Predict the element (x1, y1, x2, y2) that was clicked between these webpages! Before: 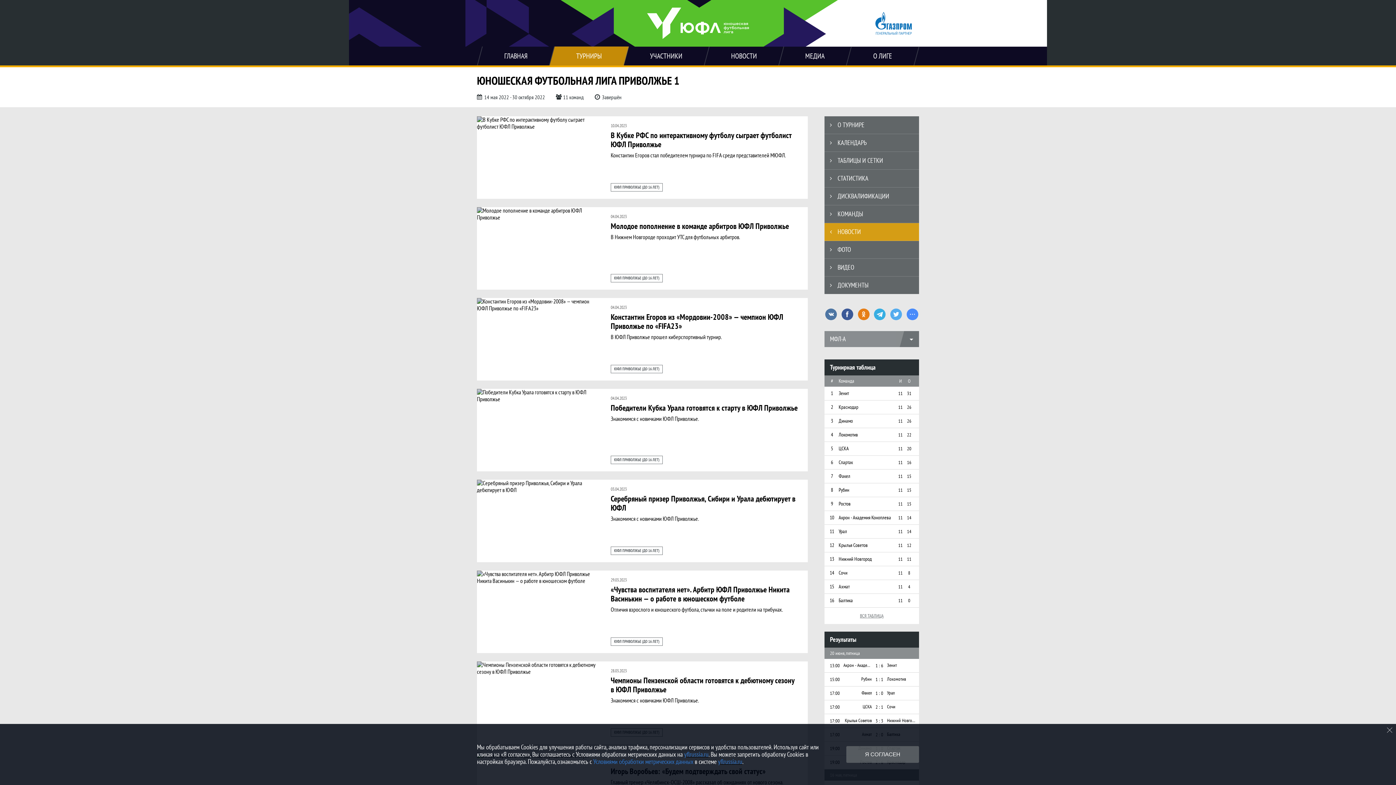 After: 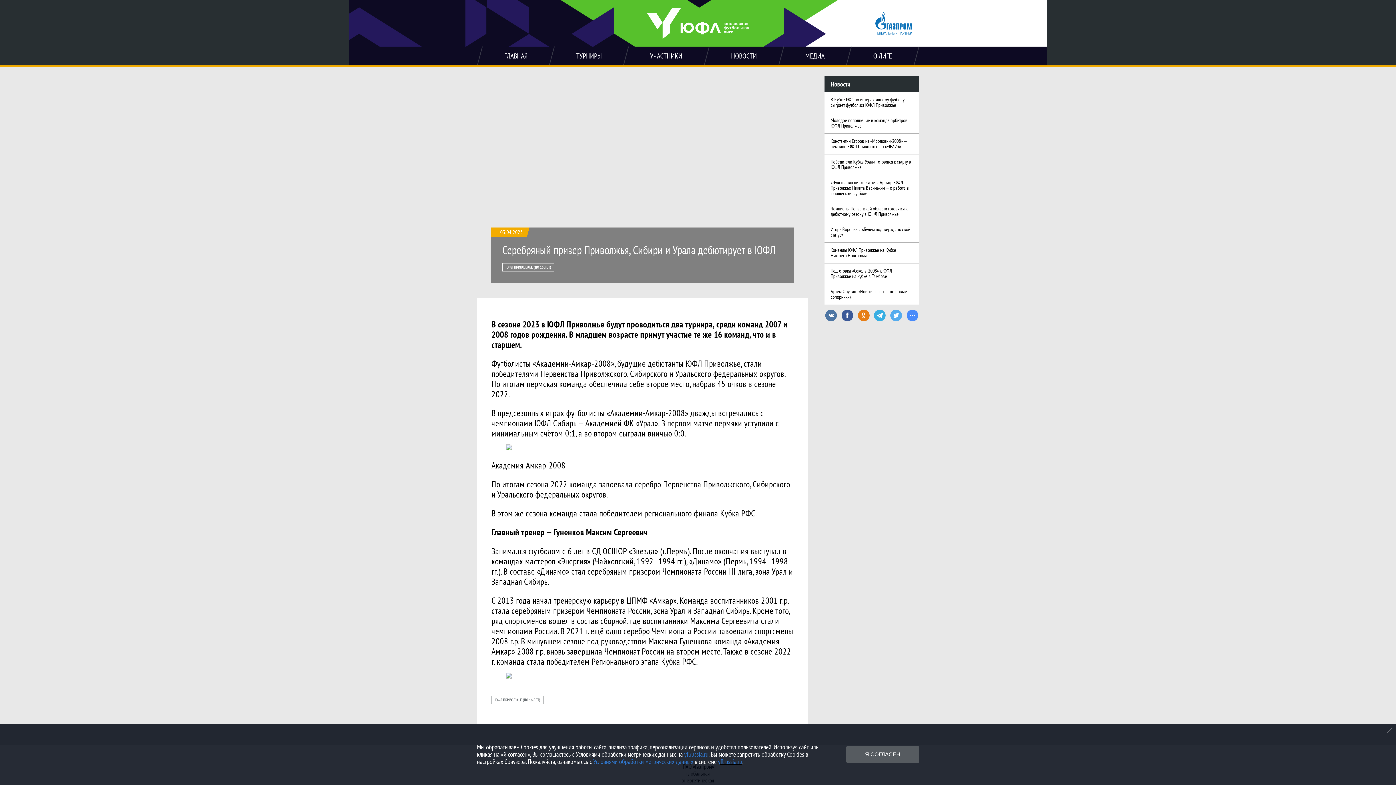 Action: bbox: (610, 494, 797, 512) label: Серебряный призер Приволжья, Сибири и Урала дебютирует в ЮФЛ